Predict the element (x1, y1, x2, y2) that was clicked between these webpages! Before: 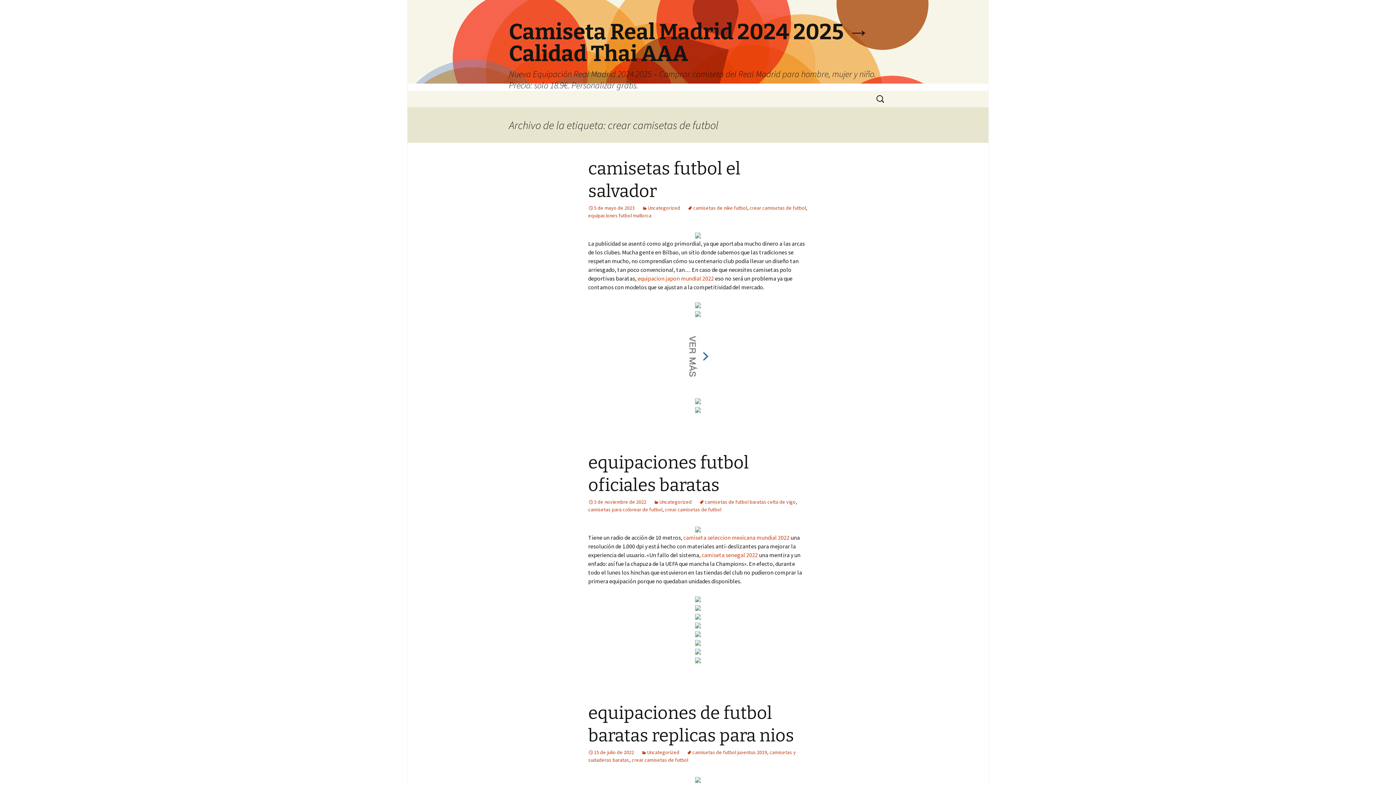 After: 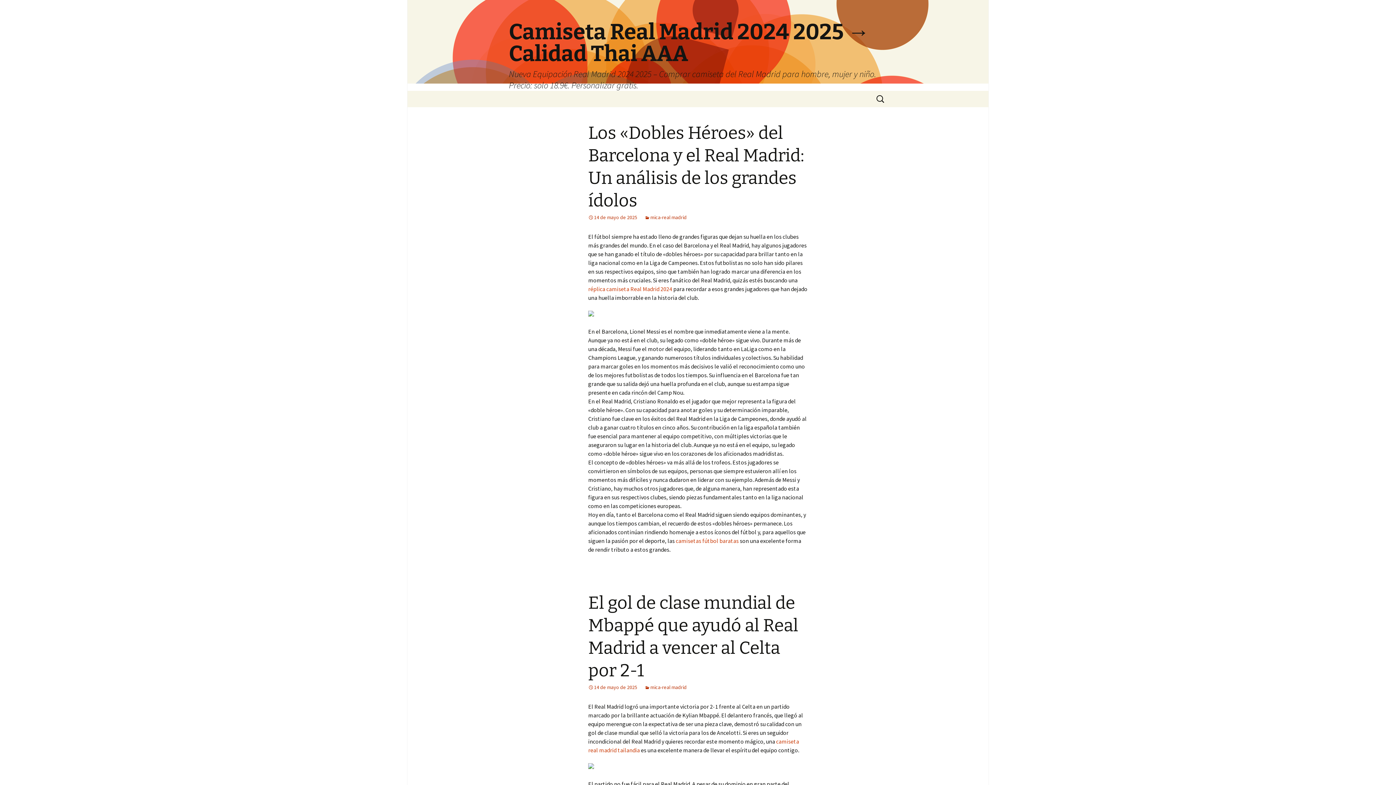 Action: bbox: (501, 0, 894, 90) label: Camiseta Real Madrid 2024 2025 → Calidad Thai AAA
Nueva Equipación Real Madrid 2024 2025 – Comprar camiseta del Real Madrid para hombre, mujer y niño. Precio: solo 18.9€. Personalizar gratis.